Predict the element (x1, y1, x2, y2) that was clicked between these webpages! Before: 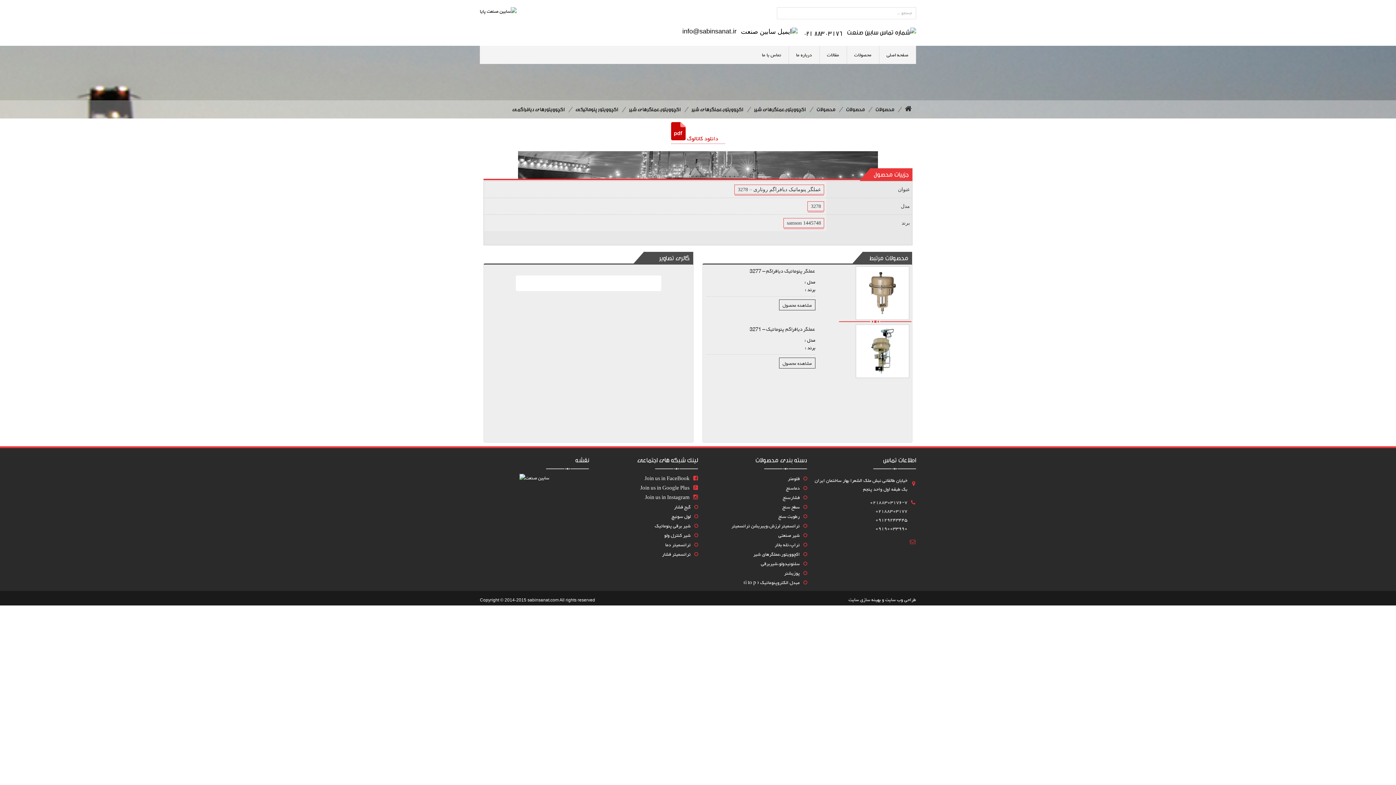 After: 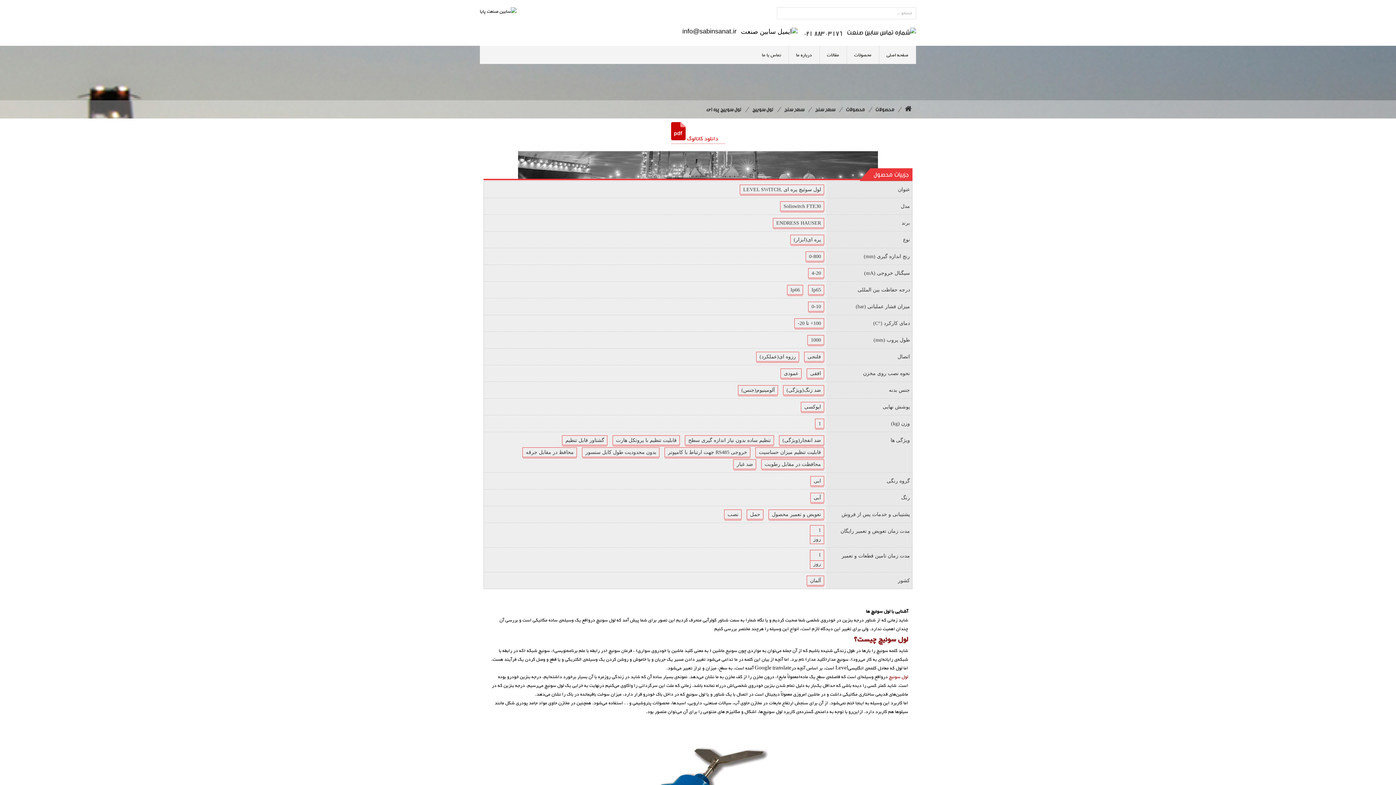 Action: label: لول سوئیچ bbox: (671, 512, 690, 521)